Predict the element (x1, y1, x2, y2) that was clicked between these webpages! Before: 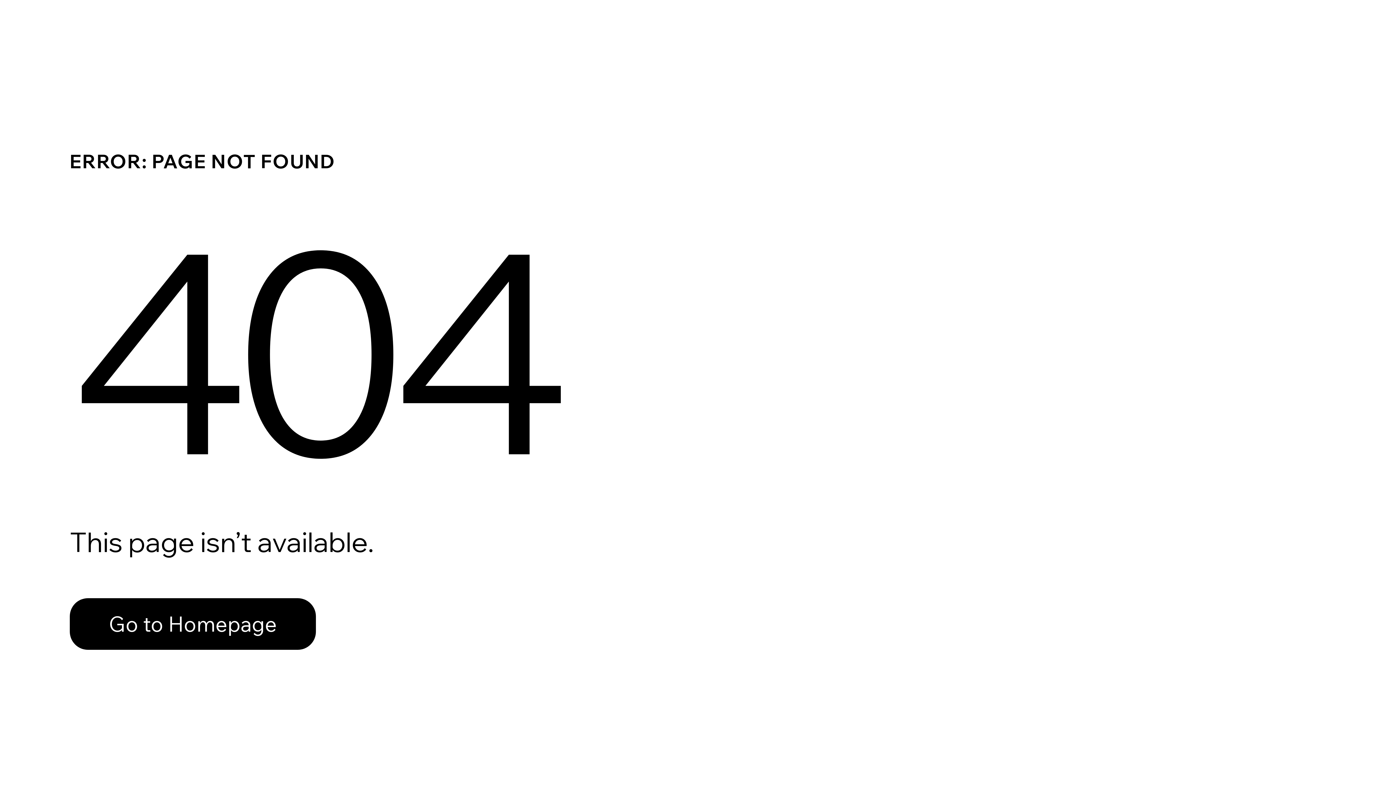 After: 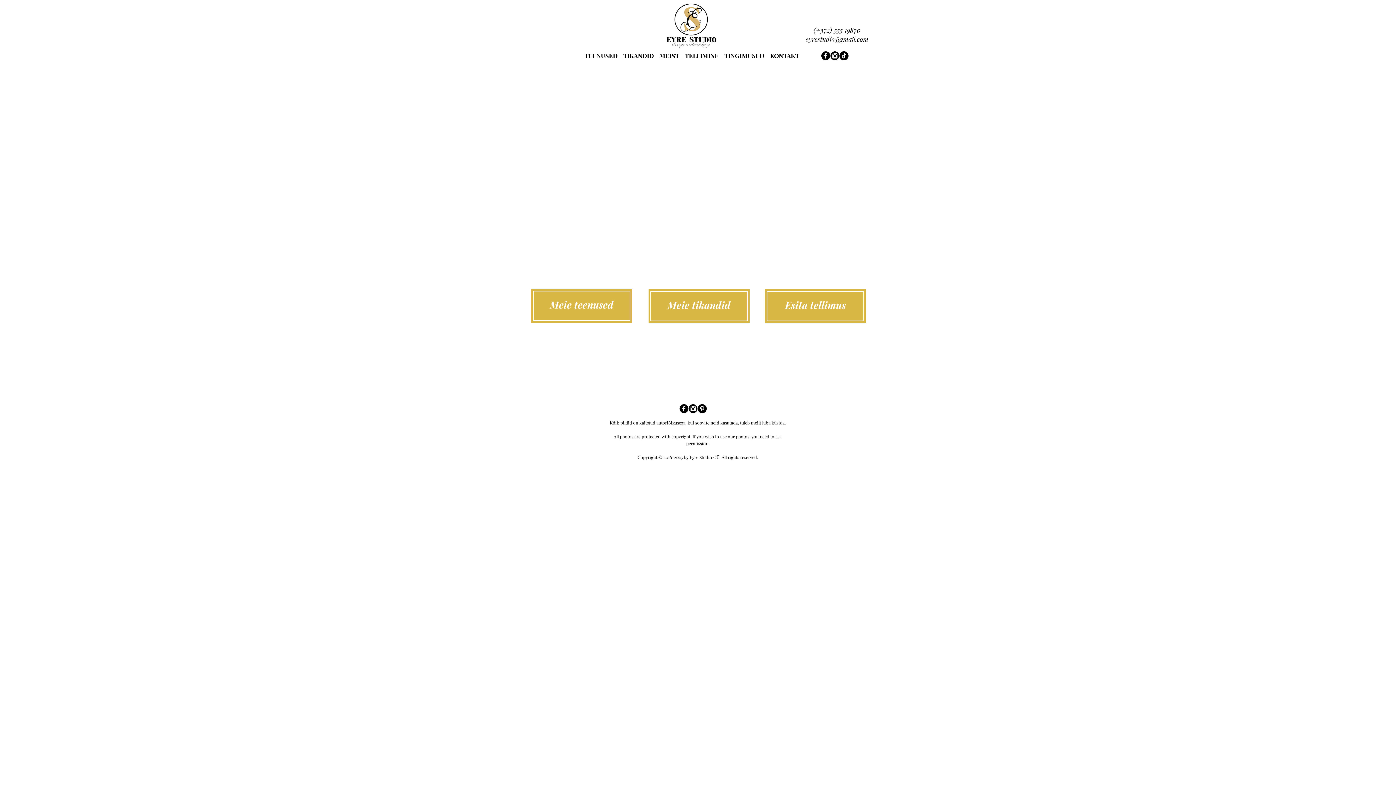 Action: label: Go to Homepage bbox: (69, 582, 768, 659)